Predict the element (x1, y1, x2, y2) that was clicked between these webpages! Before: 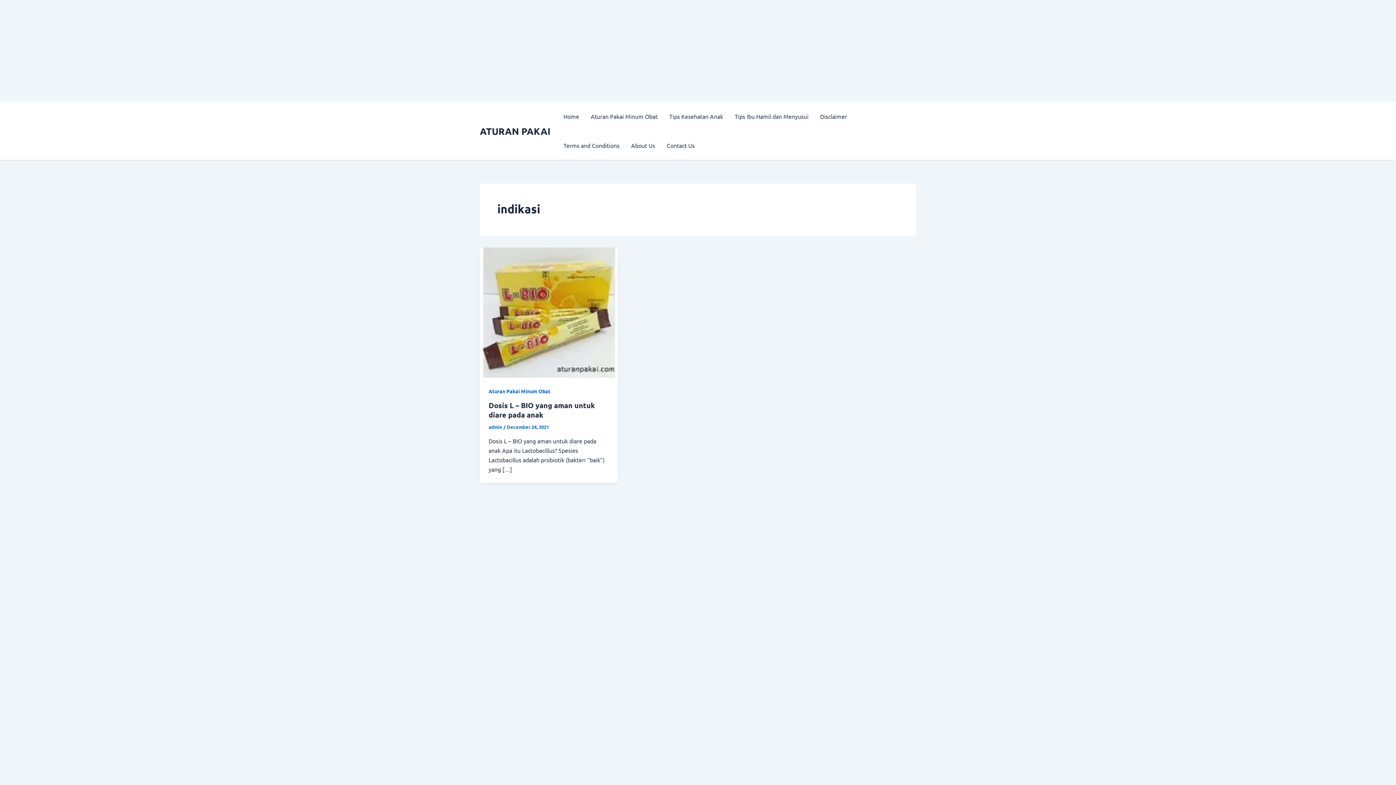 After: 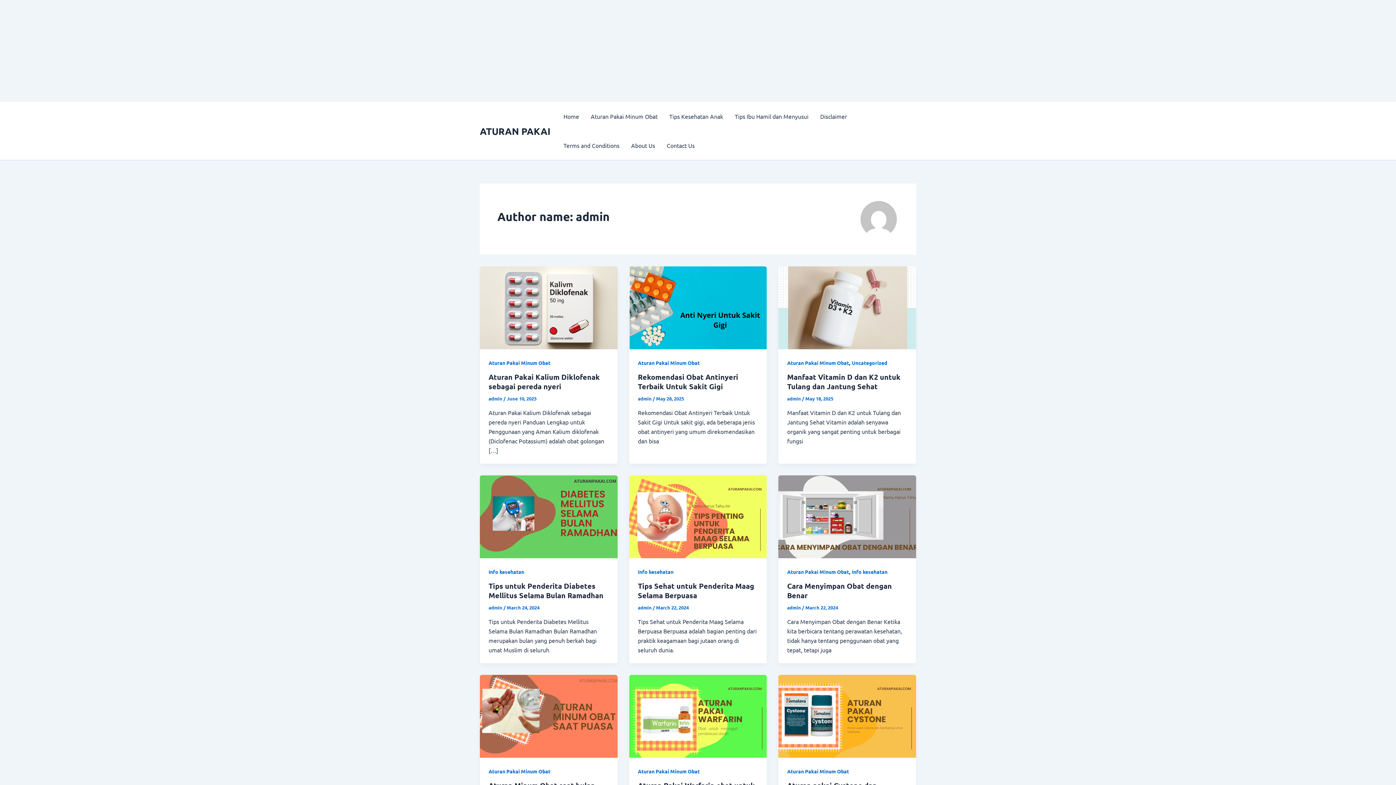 Action: label: admin  bbox: (488, 424, 503, 430)